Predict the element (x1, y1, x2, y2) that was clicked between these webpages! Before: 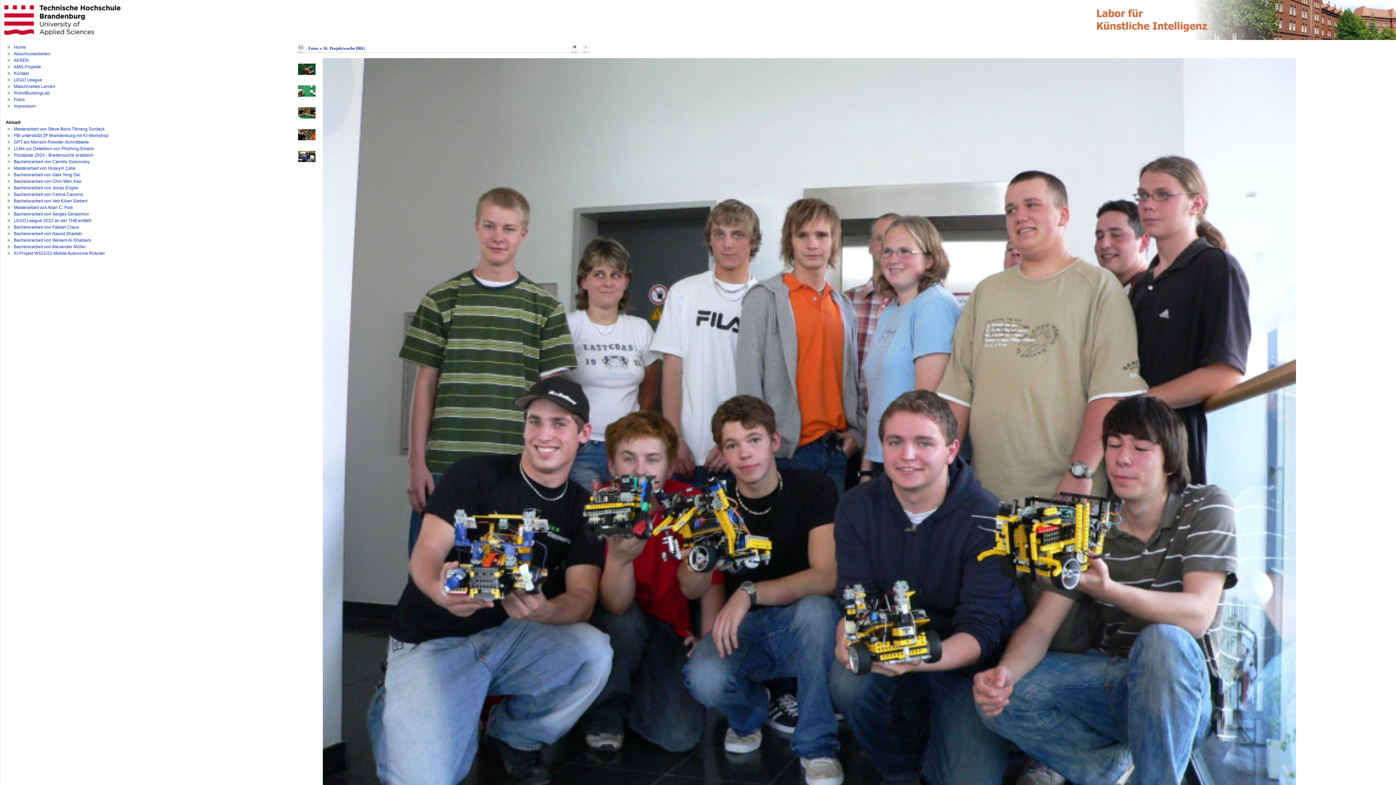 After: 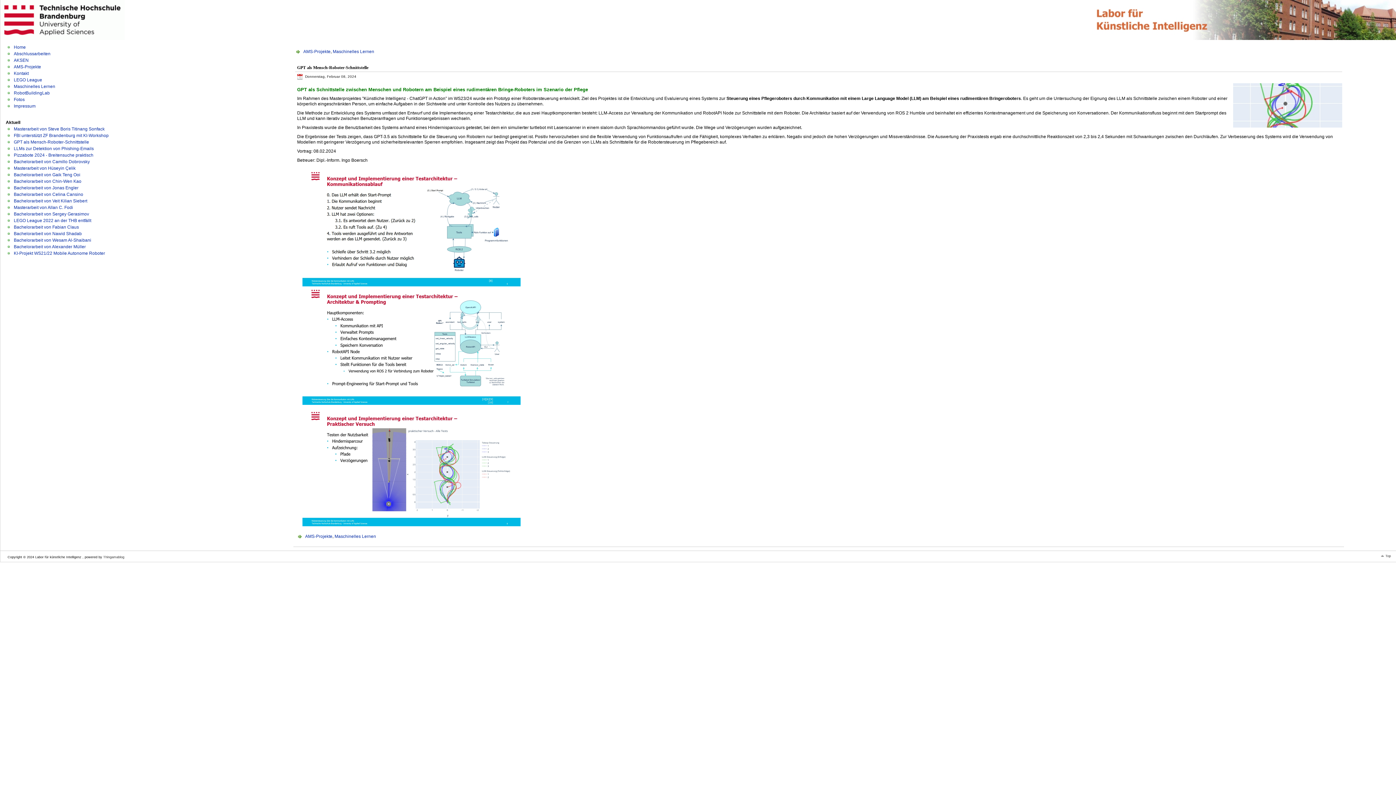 Action: bbox: (13, 139, 89, 144) label: GPT als Mensch-Roboter-Schnittstelle